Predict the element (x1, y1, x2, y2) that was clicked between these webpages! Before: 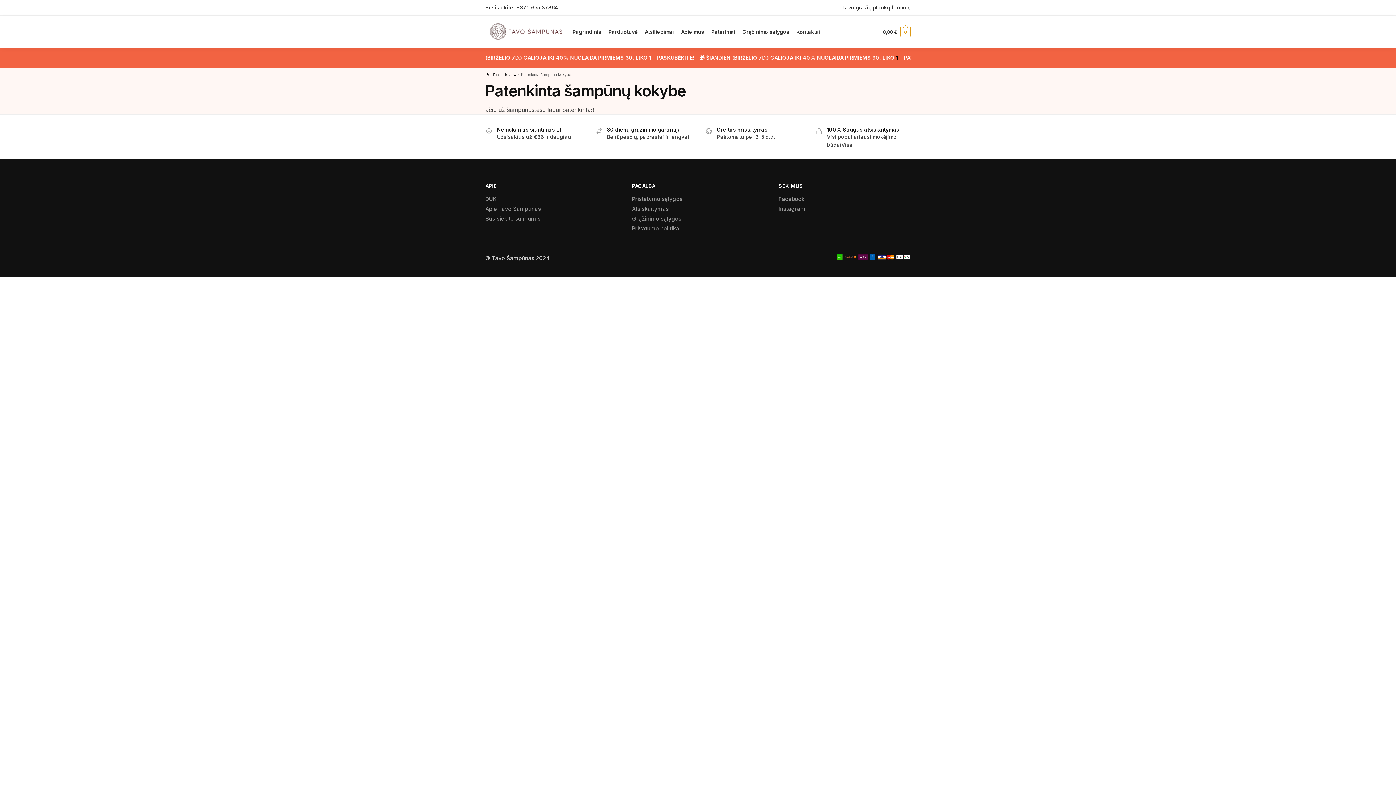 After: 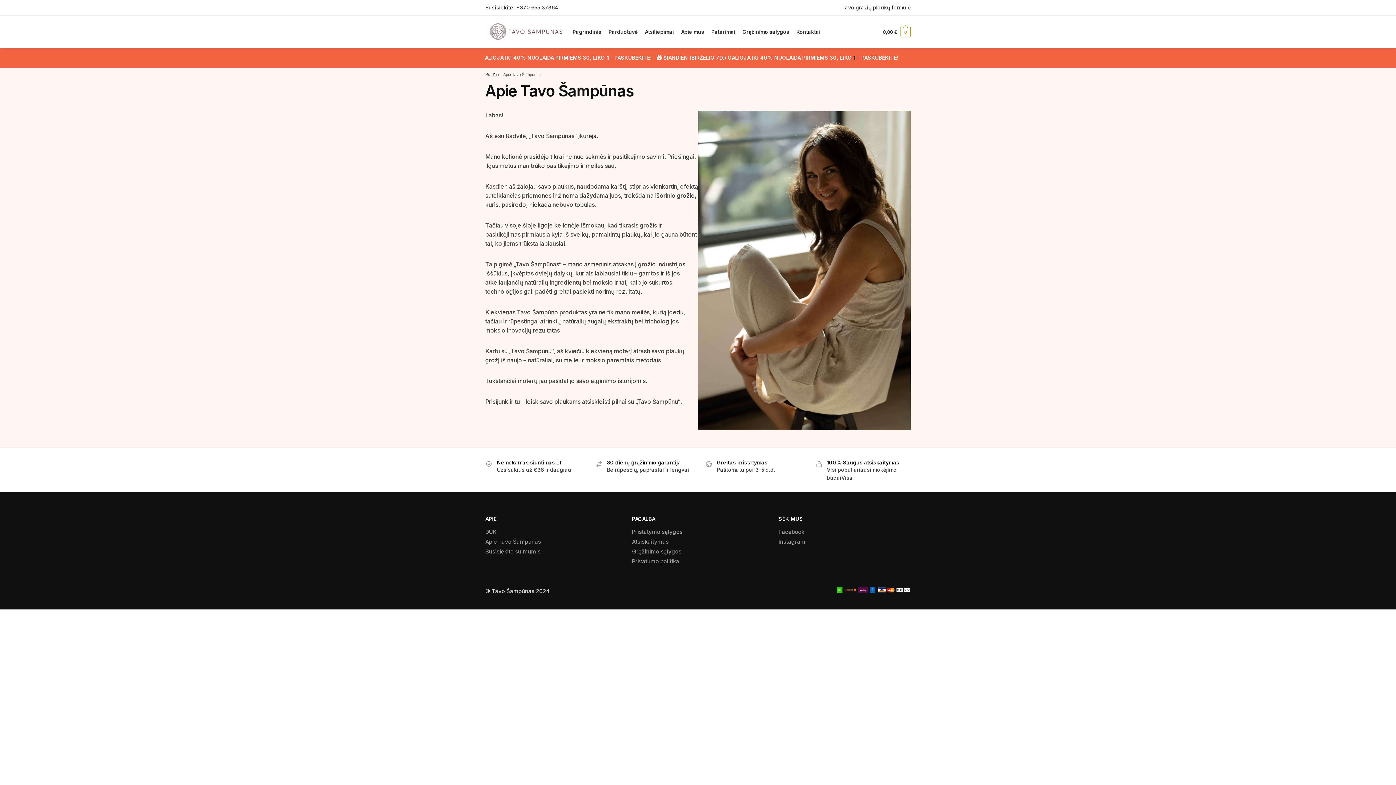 Action: label: Apie mus bbox: (678, 15, 707, 48)